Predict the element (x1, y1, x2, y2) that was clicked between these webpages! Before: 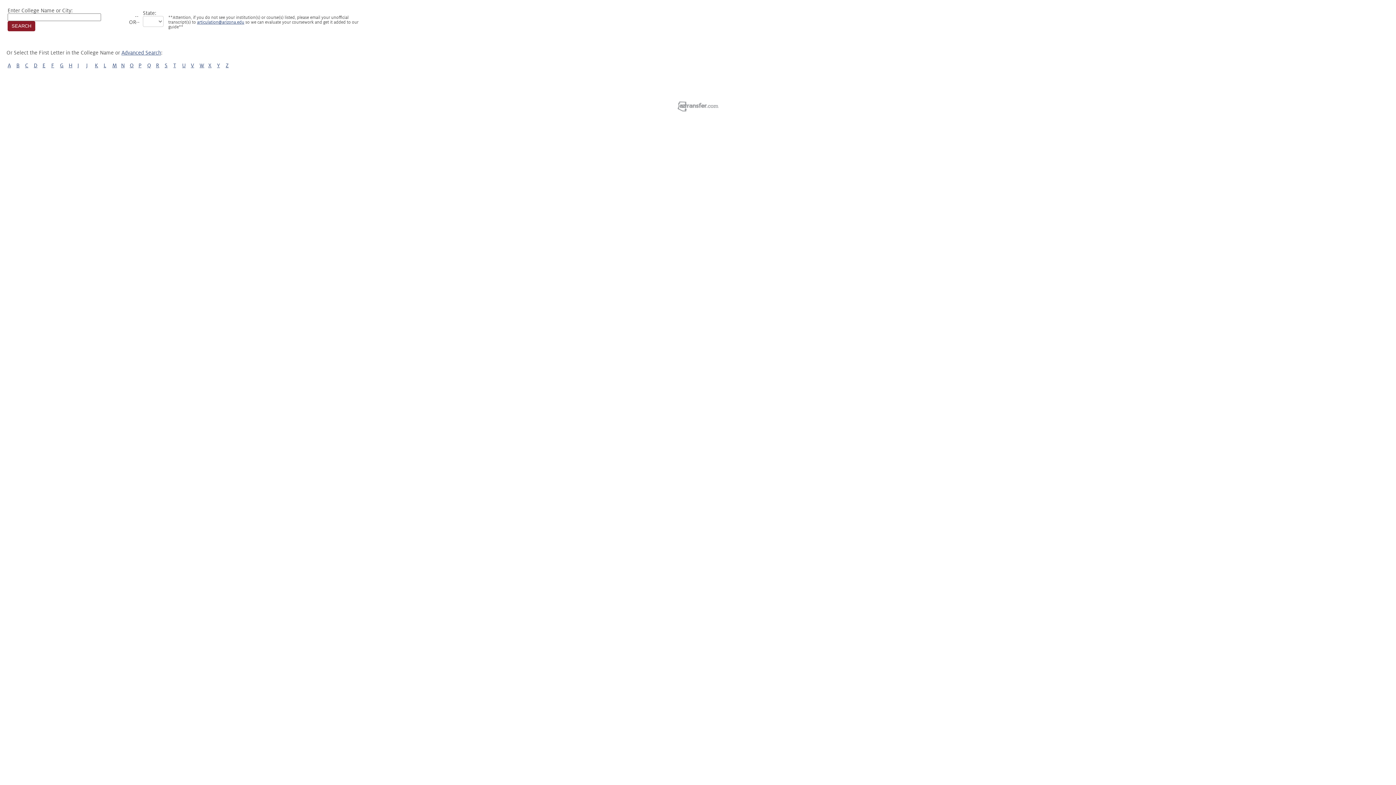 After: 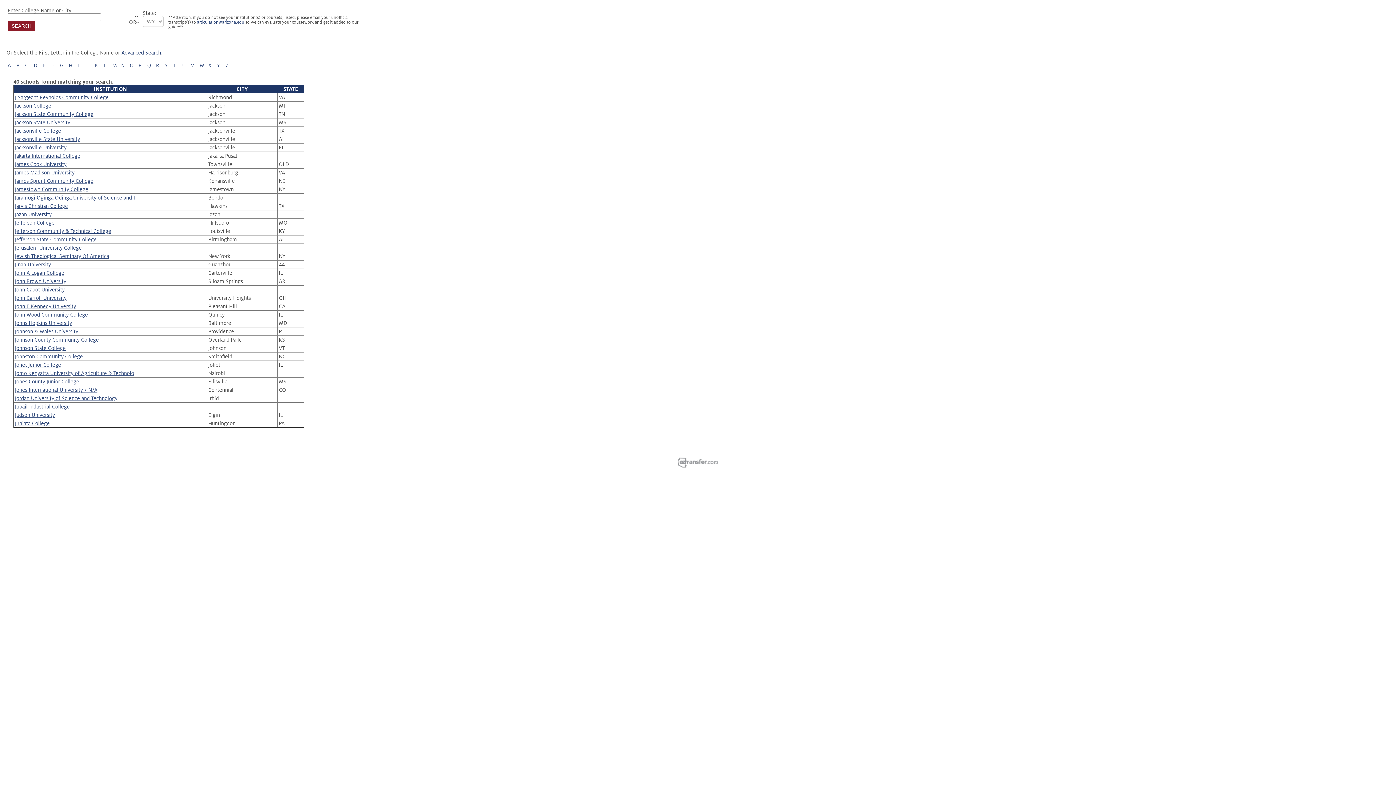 Action: bbox: (86, 62, 87, 68) label: J